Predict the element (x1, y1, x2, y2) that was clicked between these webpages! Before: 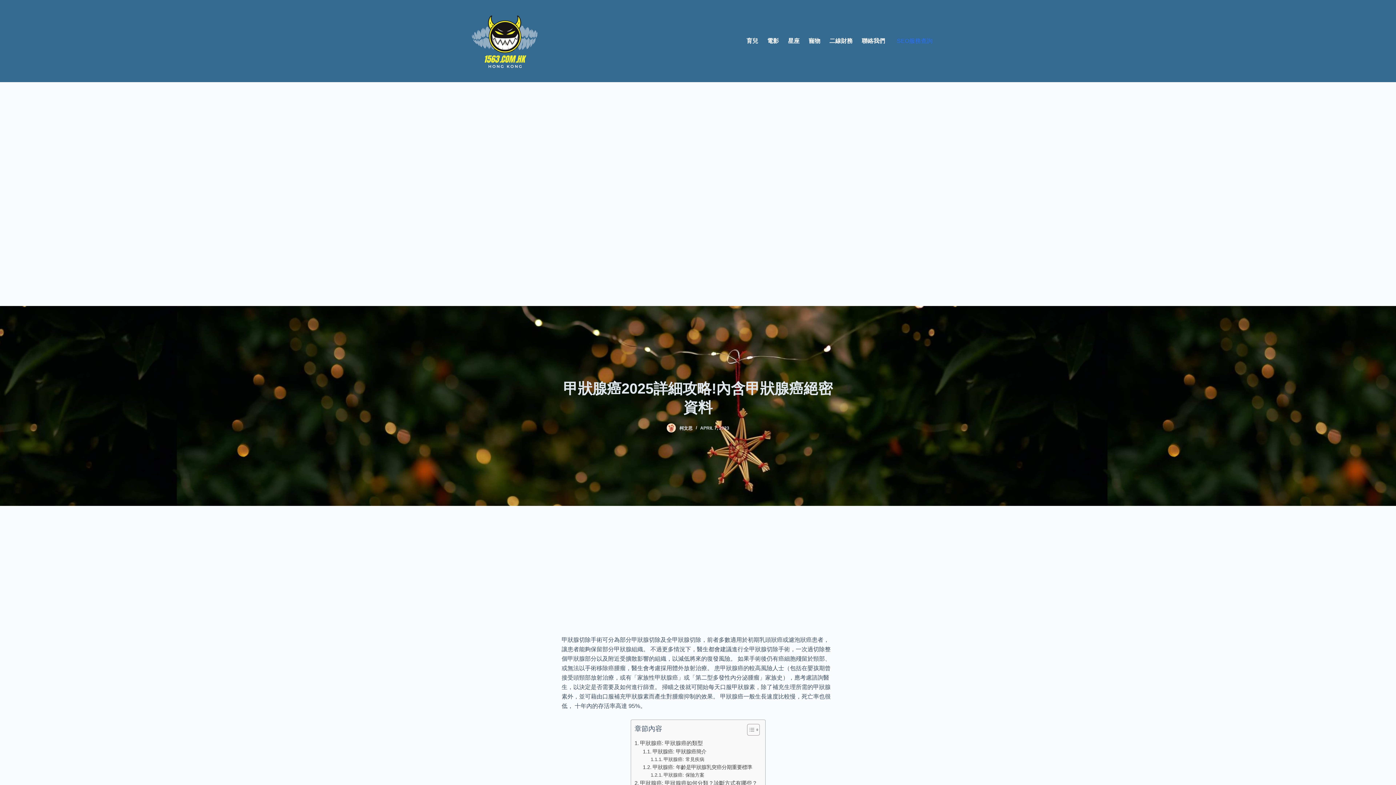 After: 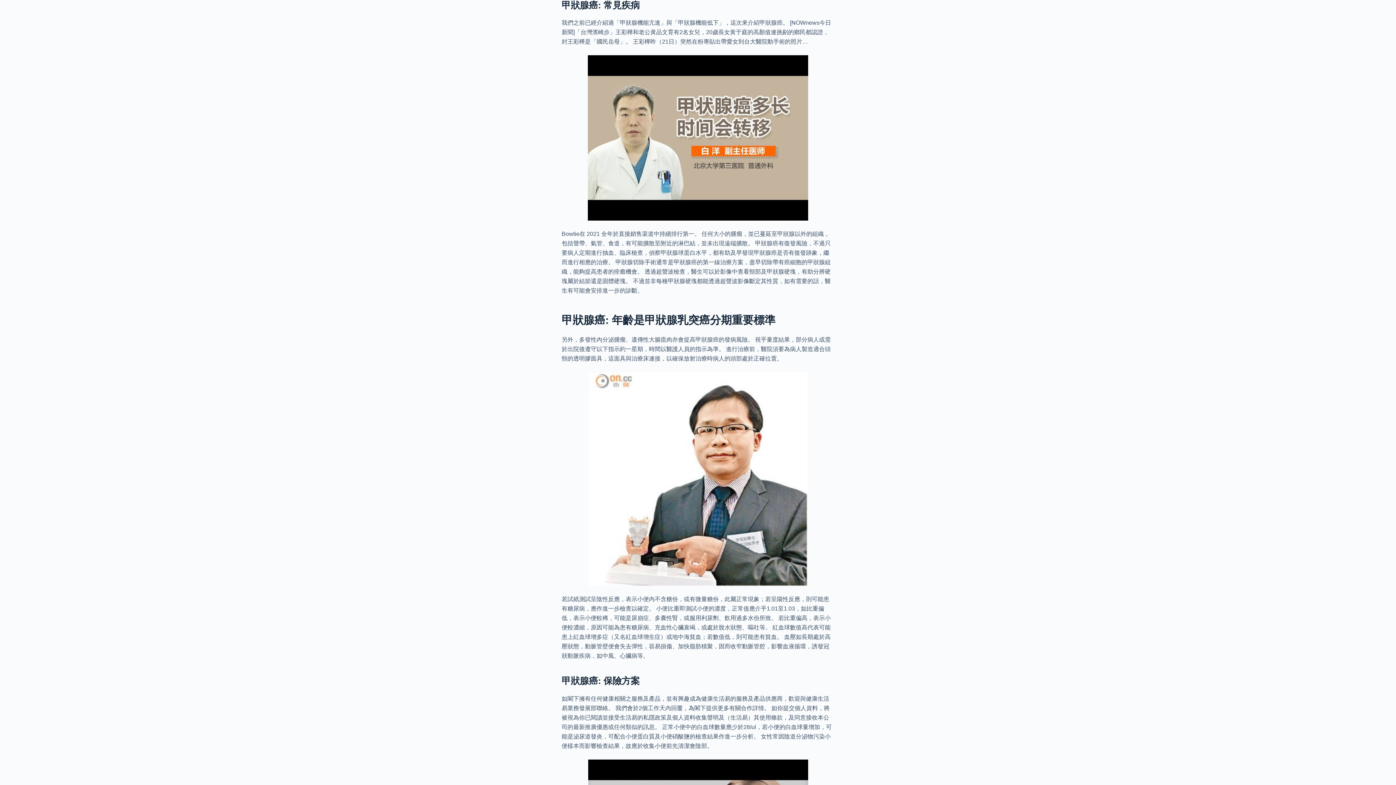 Action: label: 甲狀腺癌: 常見疾病 bbox: (650, 756, 704, 763)